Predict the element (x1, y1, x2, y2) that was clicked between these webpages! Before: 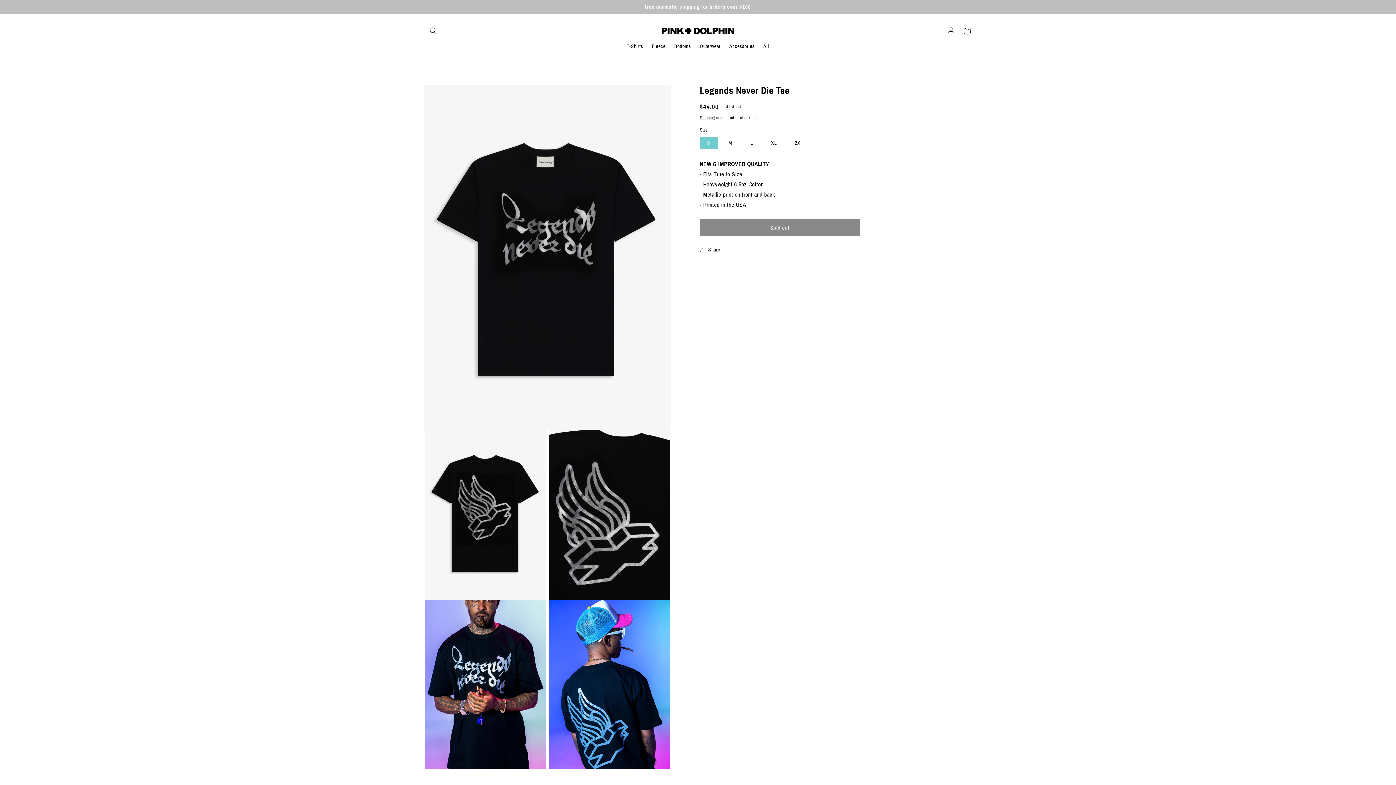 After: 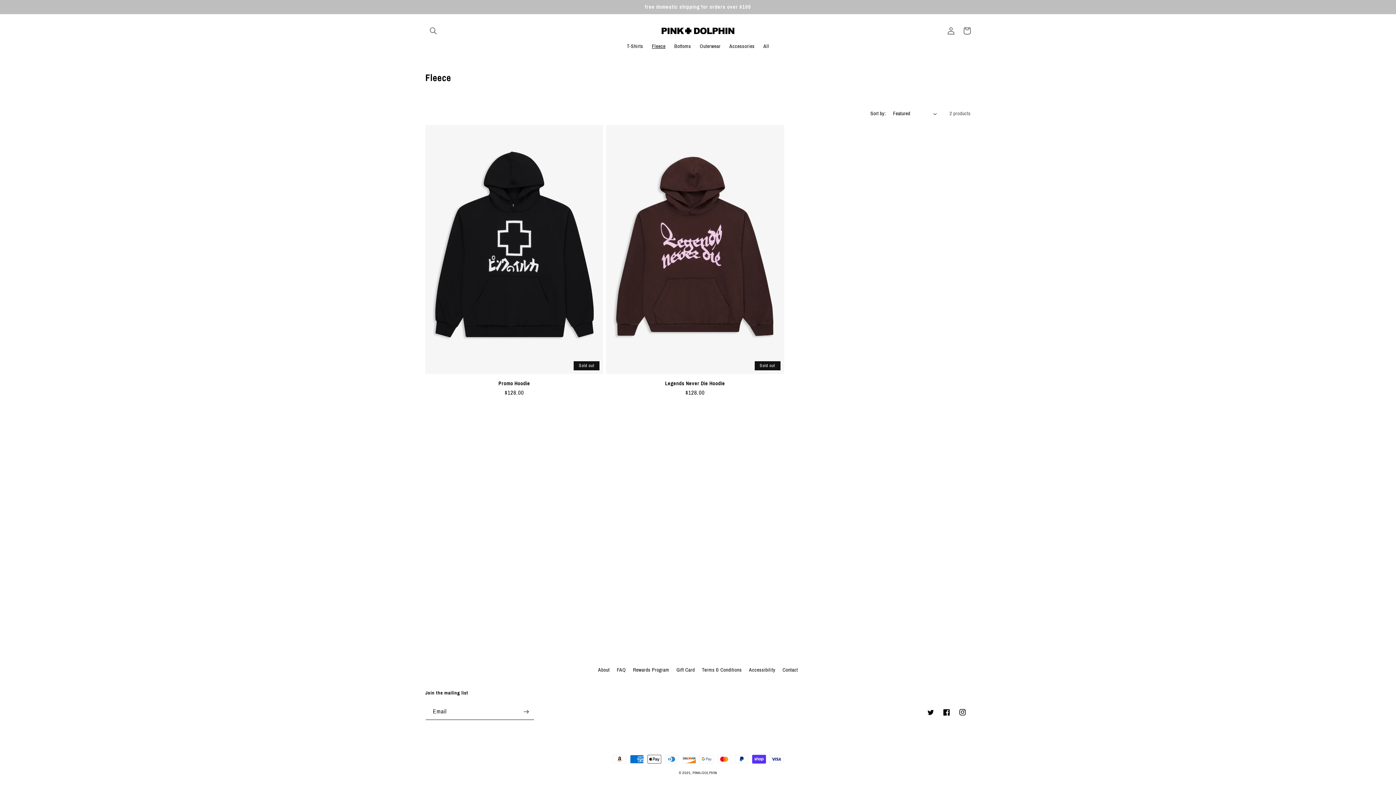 Action: label: Fleece bbox: (647, 38, 670, 54)